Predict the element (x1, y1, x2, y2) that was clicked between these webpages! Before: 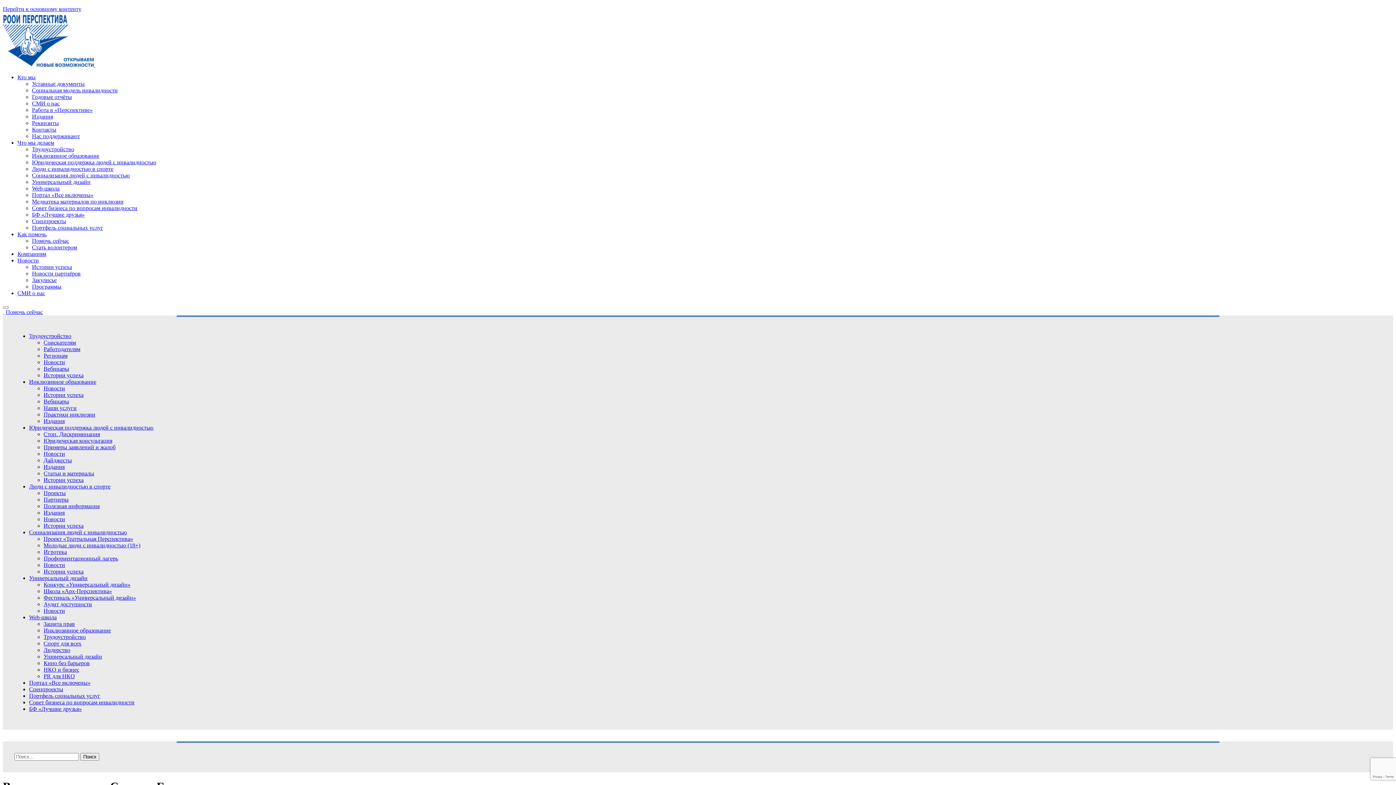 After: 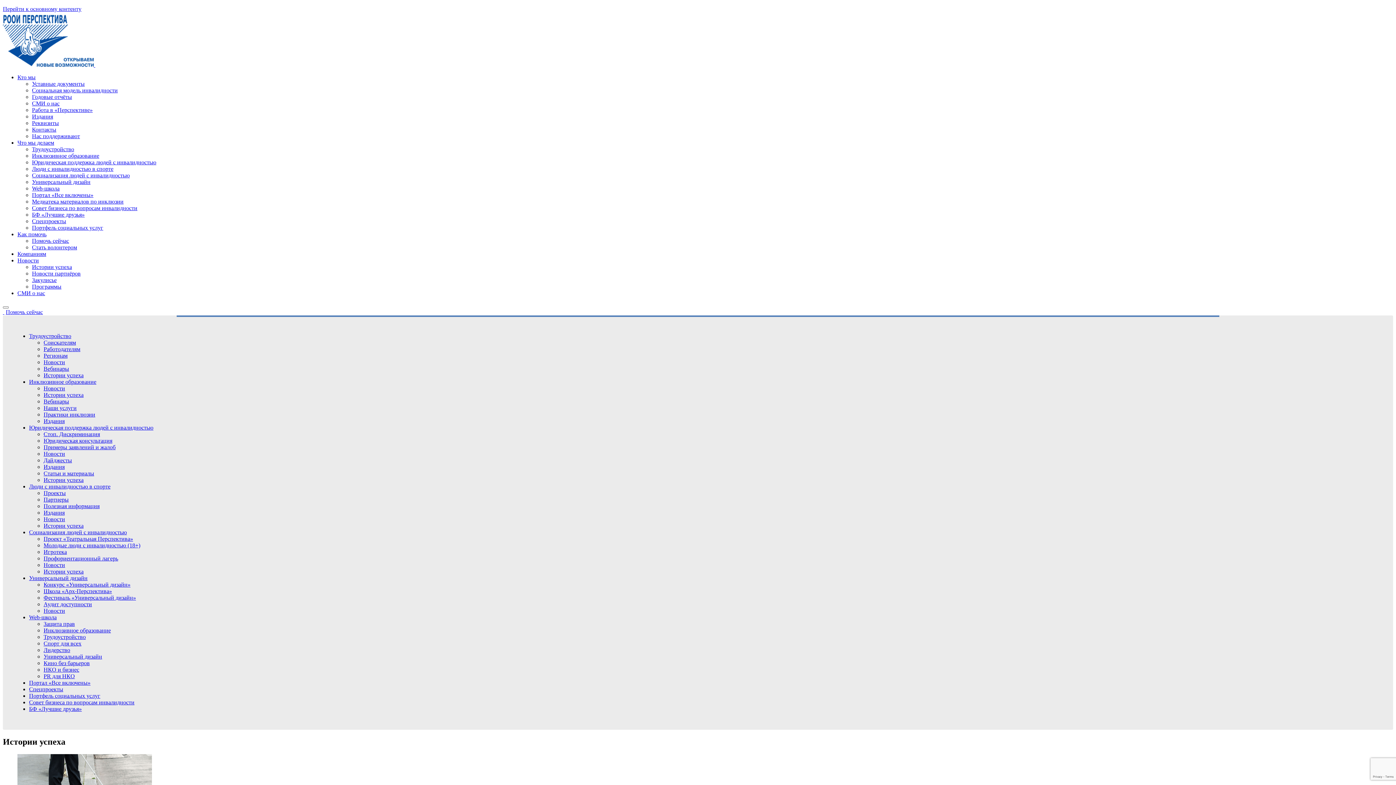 Action: label: Истории успеха bbox: (43, 477, 83, 483)